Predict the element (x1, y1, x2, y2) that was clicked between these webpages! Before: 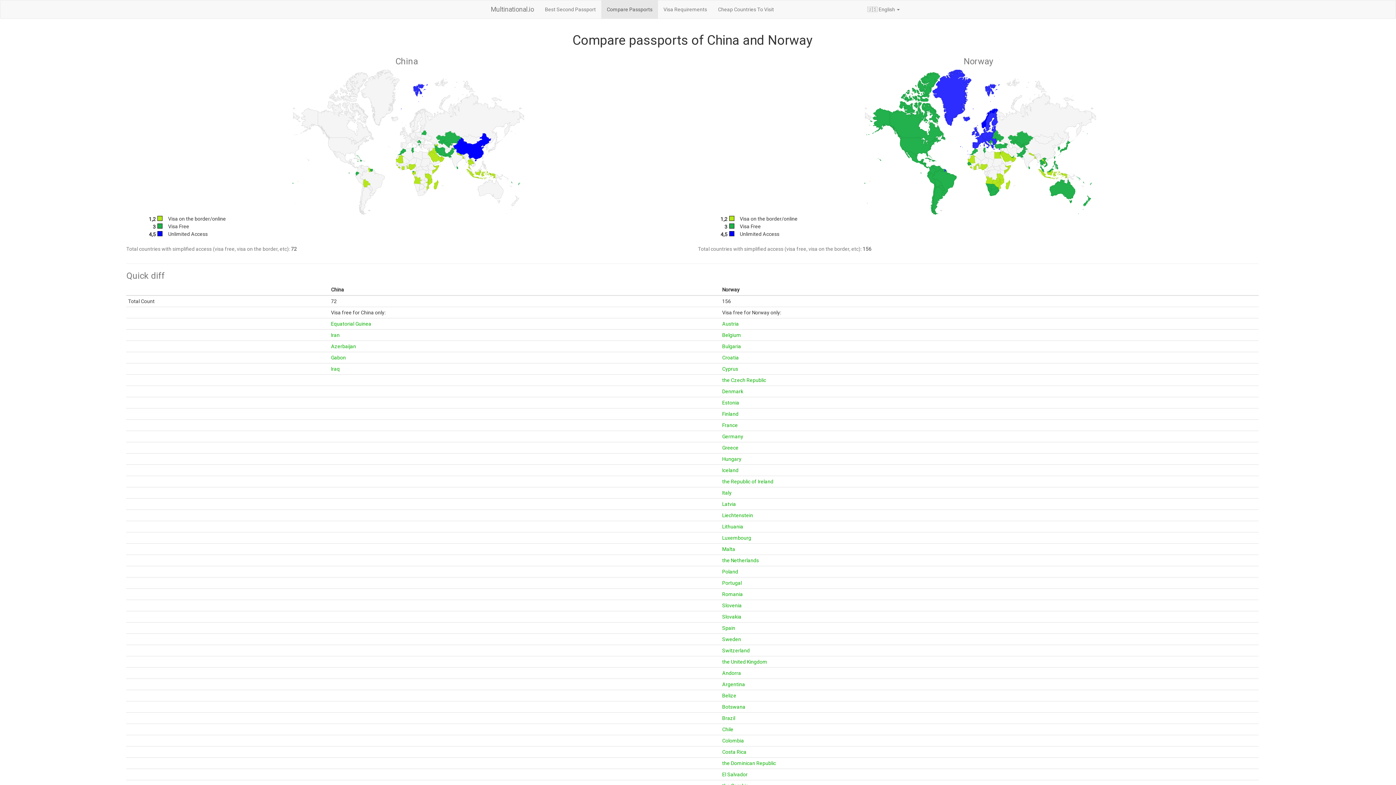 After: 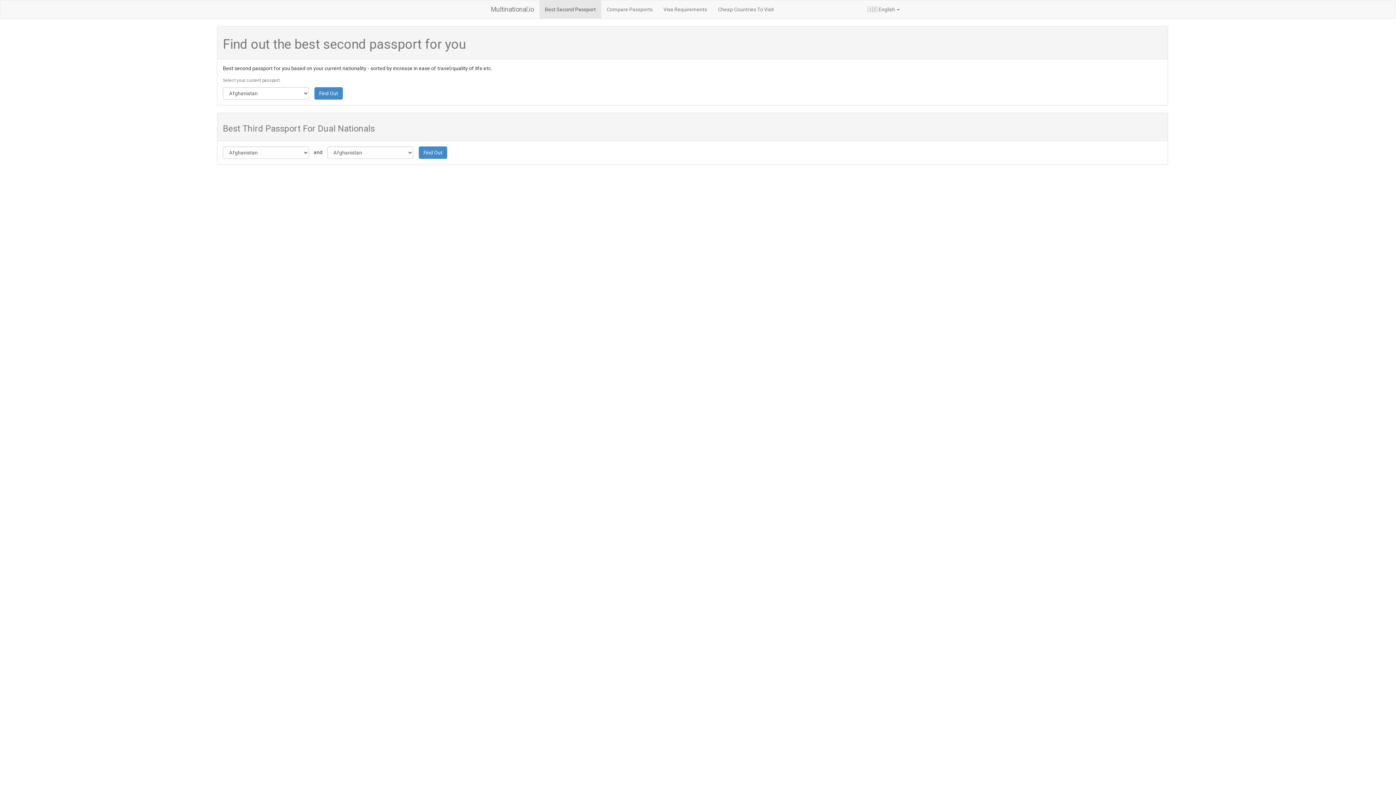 Action: label: Best Second Passport bbox: (539, 0, 601, 18)